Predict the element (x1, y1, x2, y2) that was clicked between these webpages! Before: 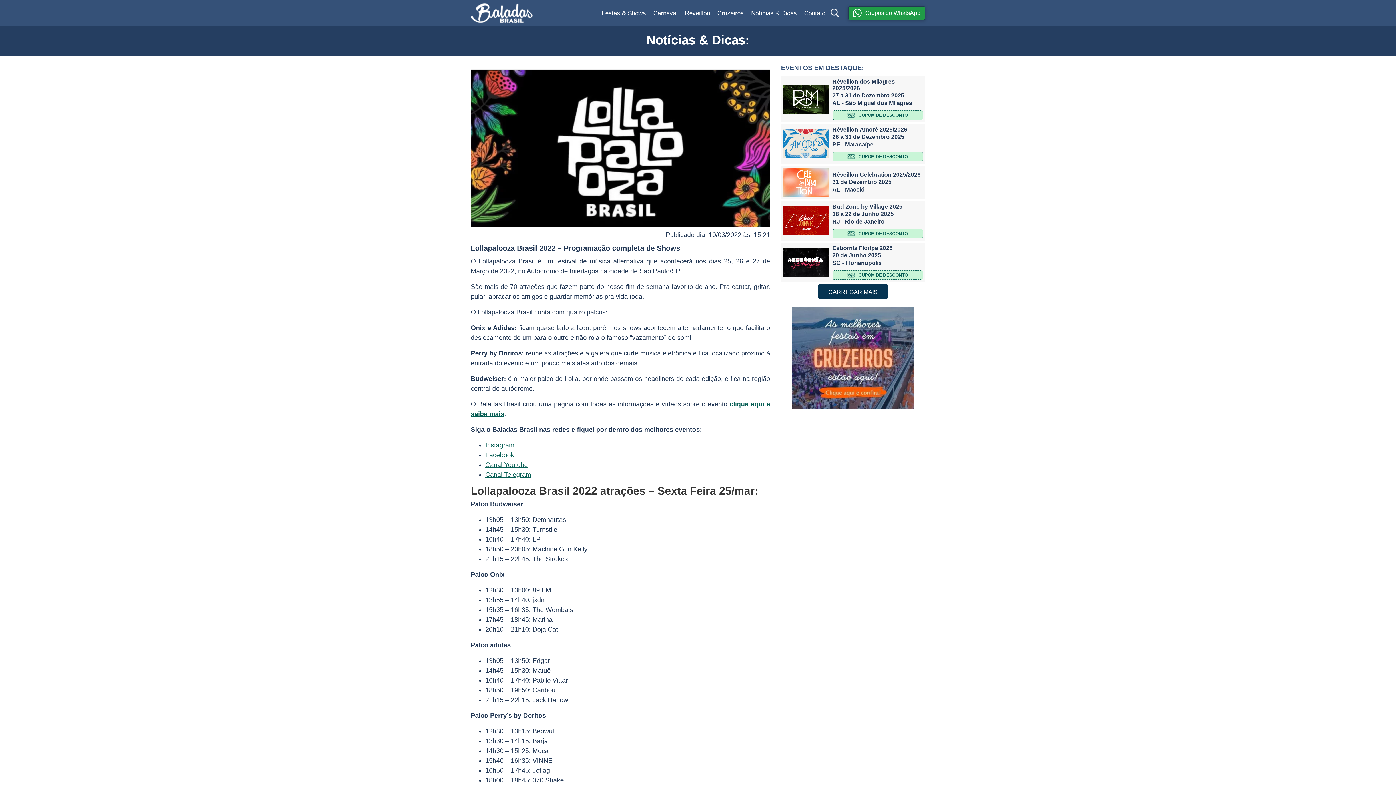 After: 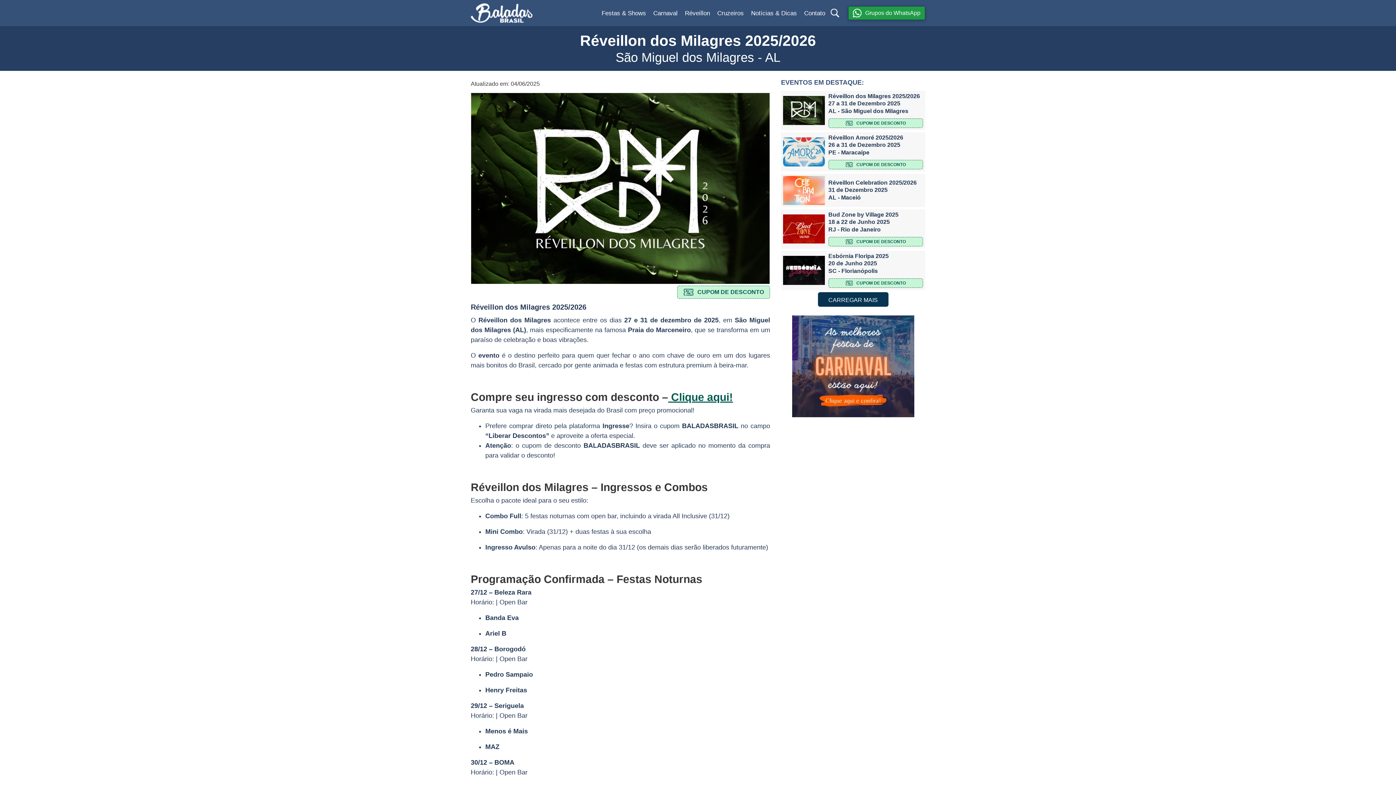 Action: bbox: (781, 76, 925, 122) label: Réveillon dos Milagres 2025/2026
27 a 31 de Dezembro 2025
AL - São Miguel dos Milagres
CUPOM DE DESCONTO